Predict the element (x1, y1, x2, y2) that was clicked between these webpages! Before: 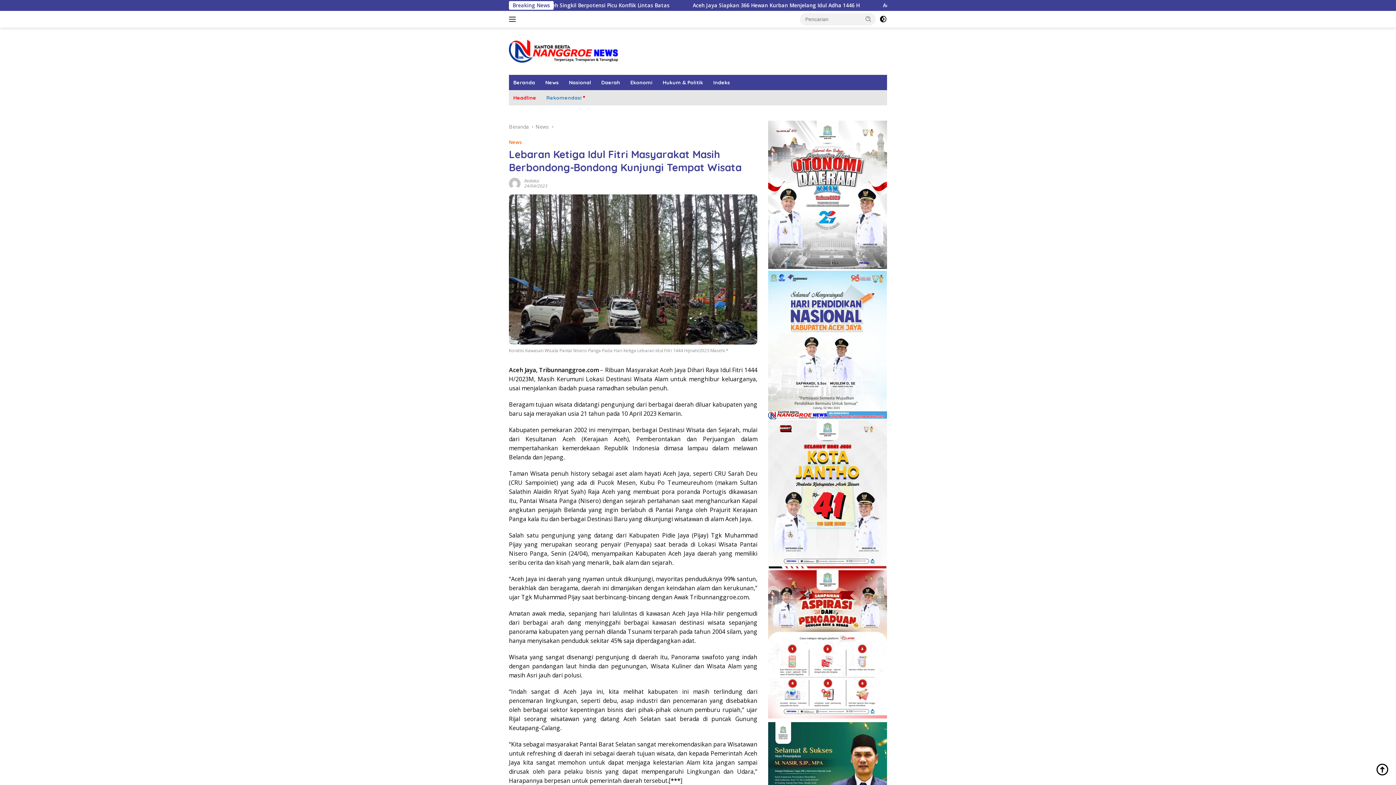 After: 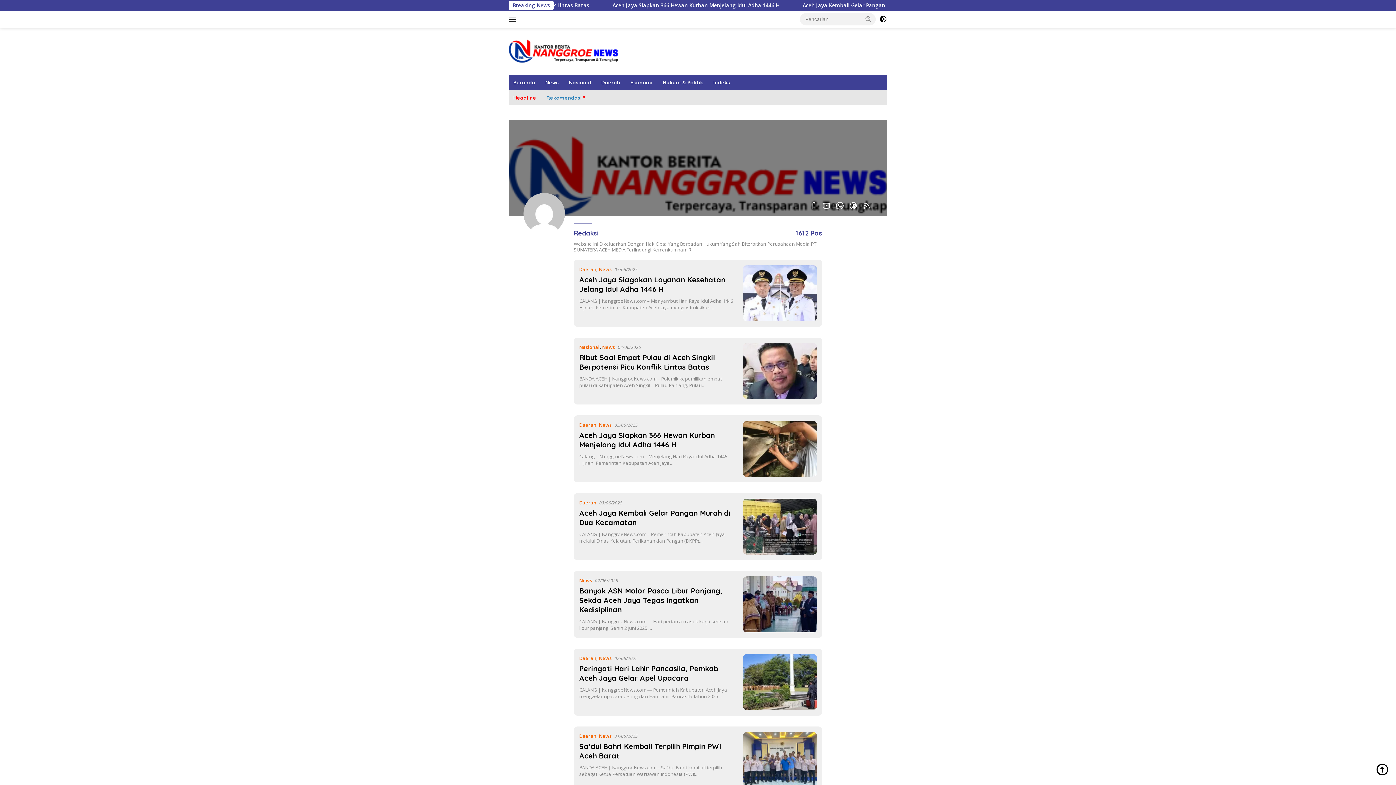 Action: bbox: (509, 179, 520, 186)